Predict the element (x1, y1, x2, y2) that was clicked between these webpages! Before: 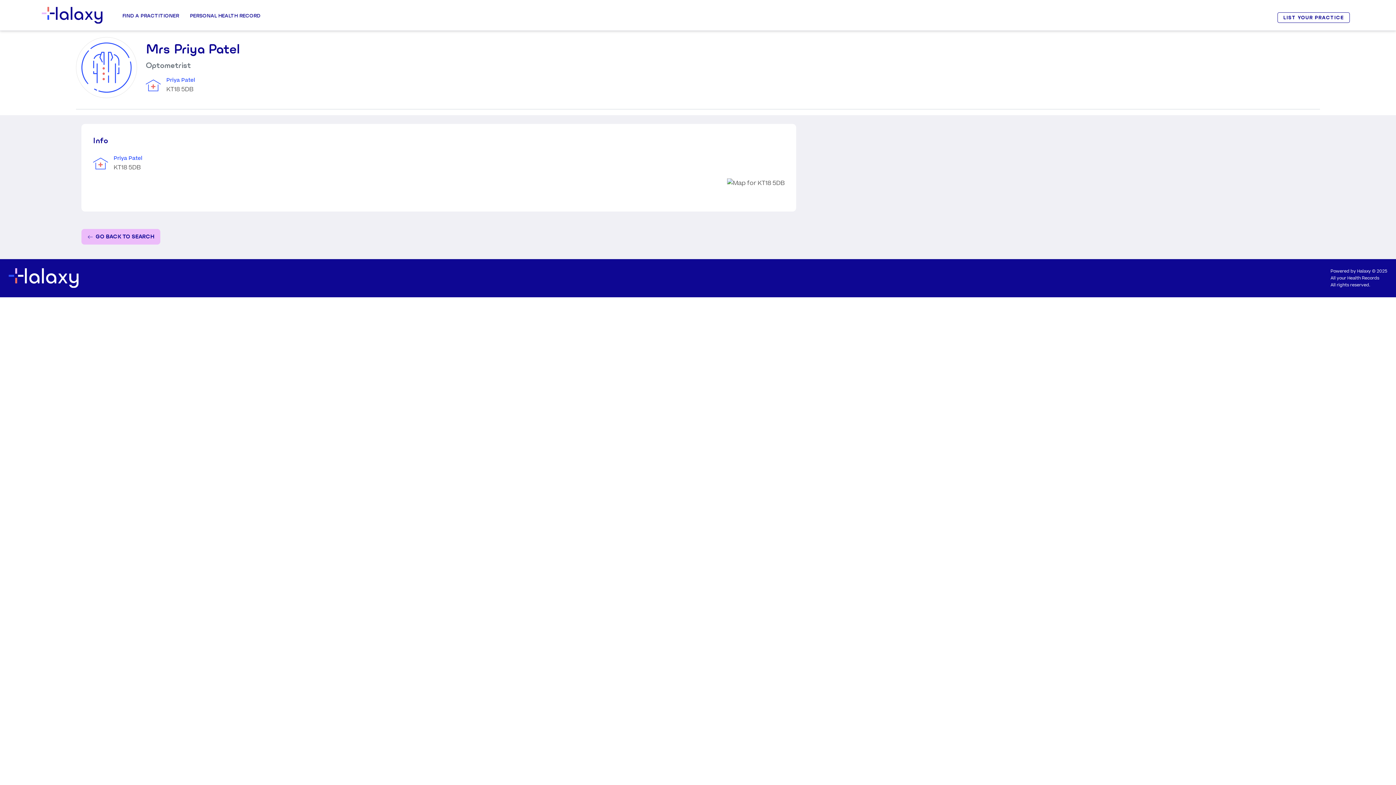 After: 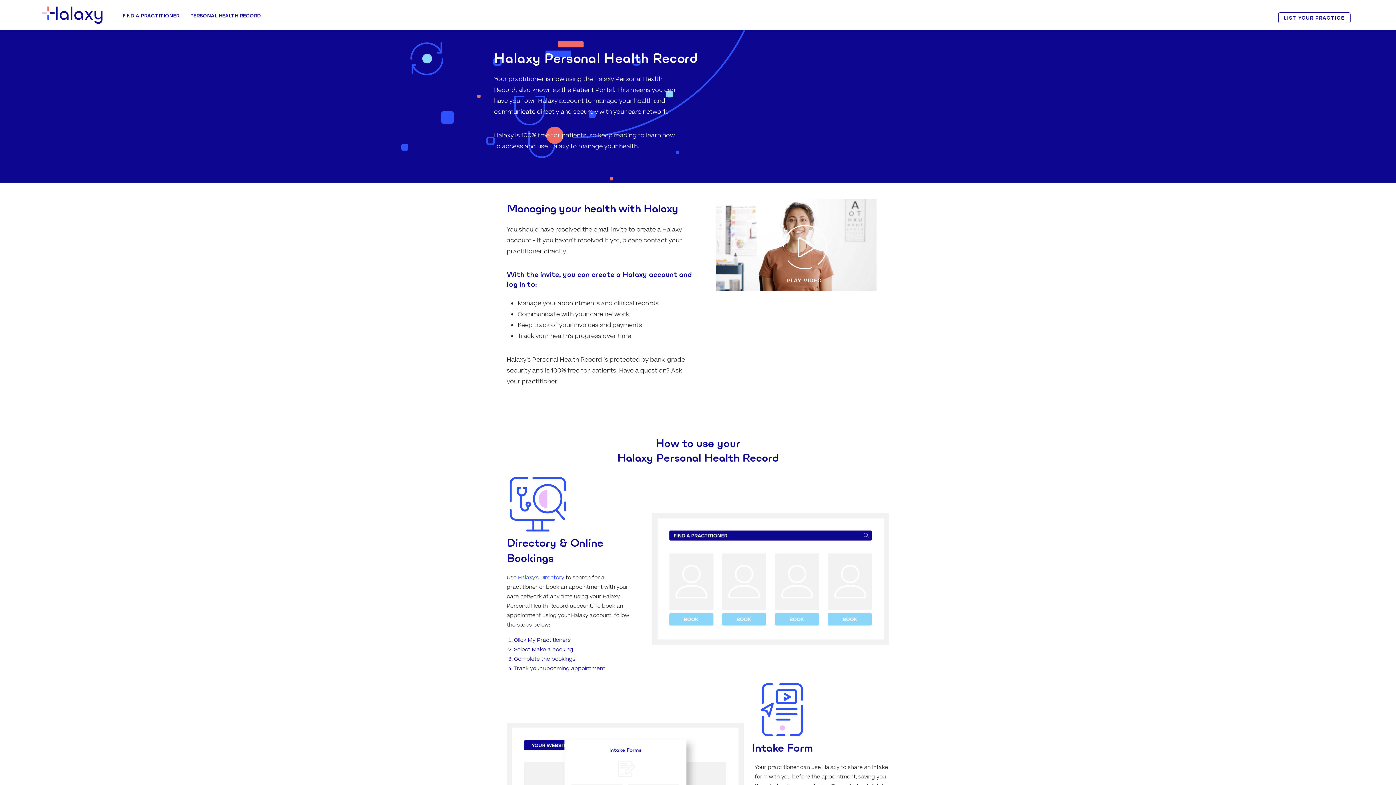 Action: label: PERSONAL HEALTH RECORD bbox: (187, 0, 262, 30)